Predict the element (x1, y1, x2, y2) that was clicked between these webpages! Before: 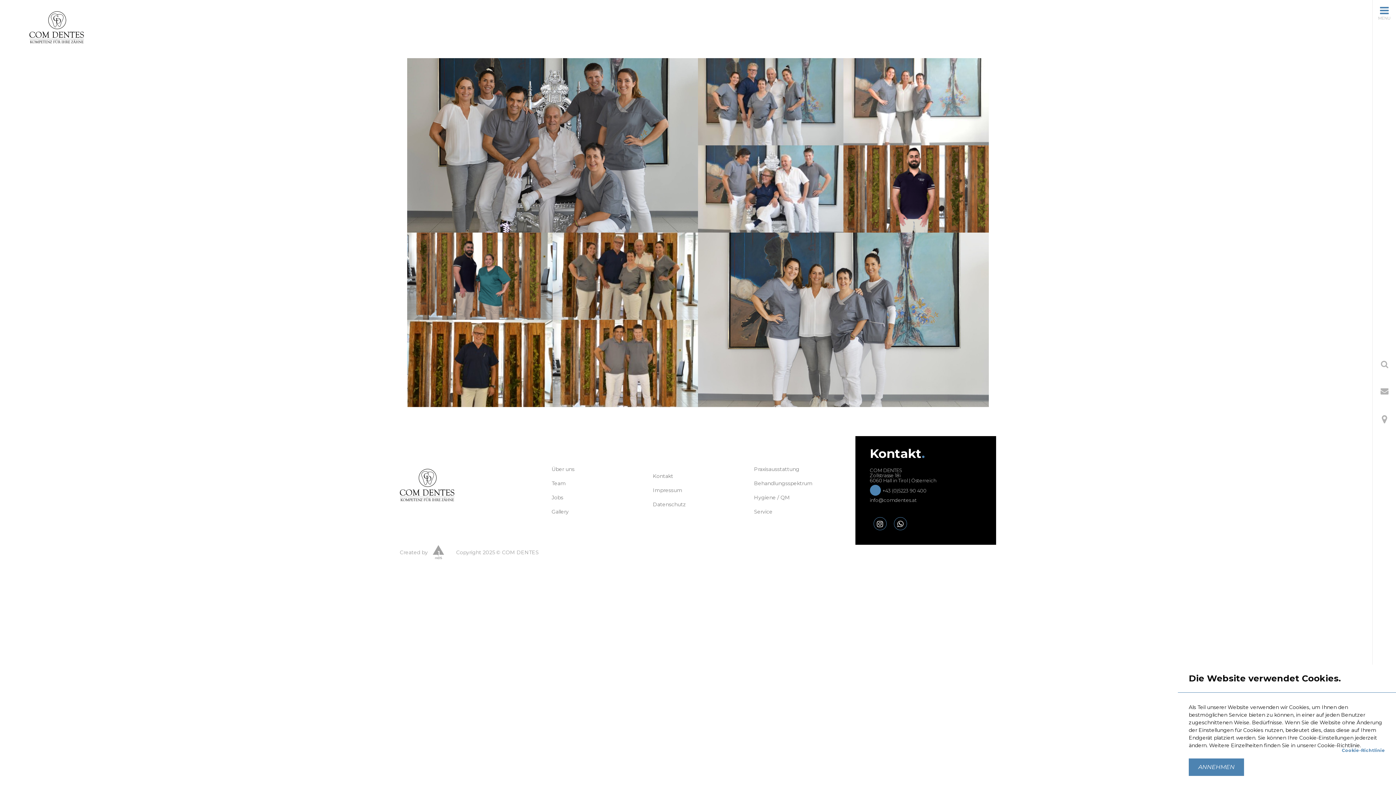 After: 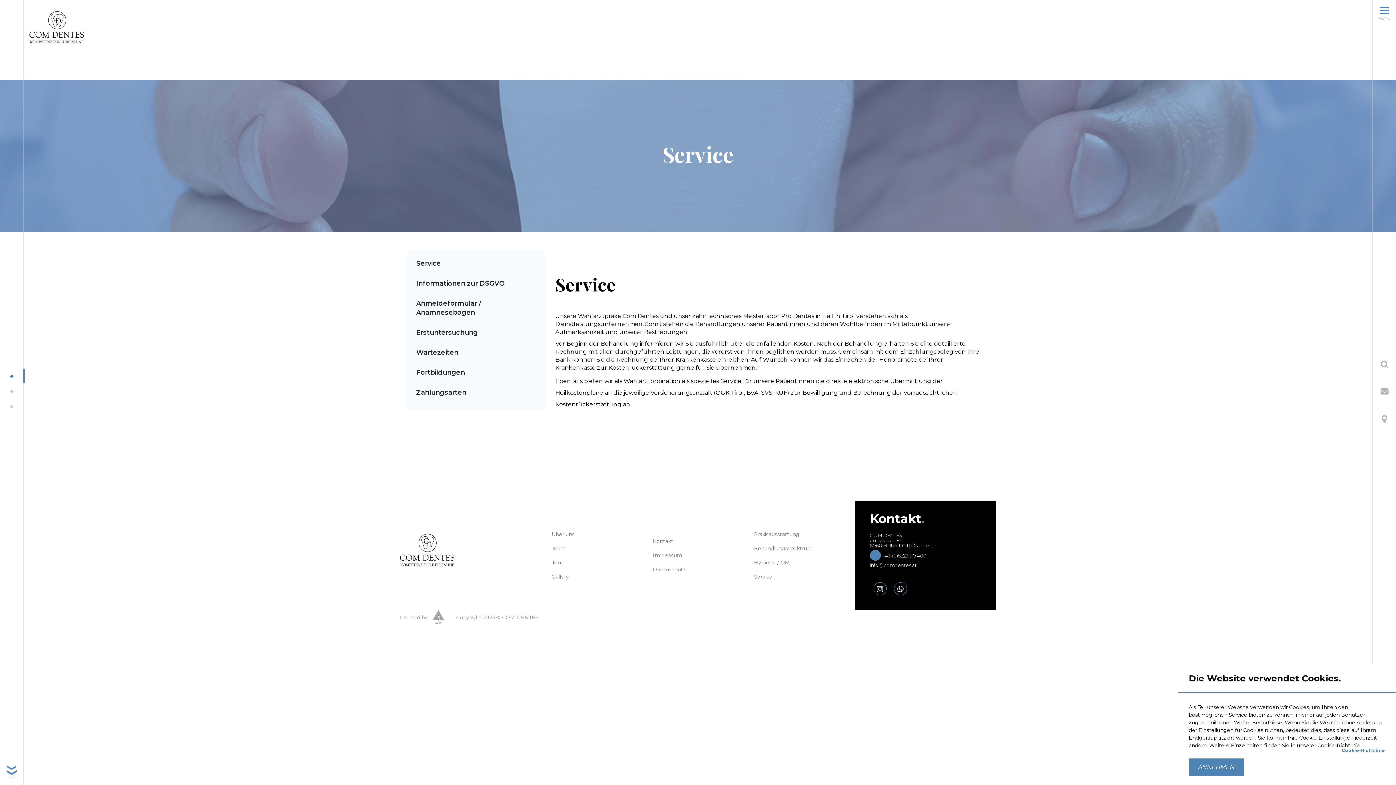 Action: bbox: (754, 508, 772, 515) label: Service